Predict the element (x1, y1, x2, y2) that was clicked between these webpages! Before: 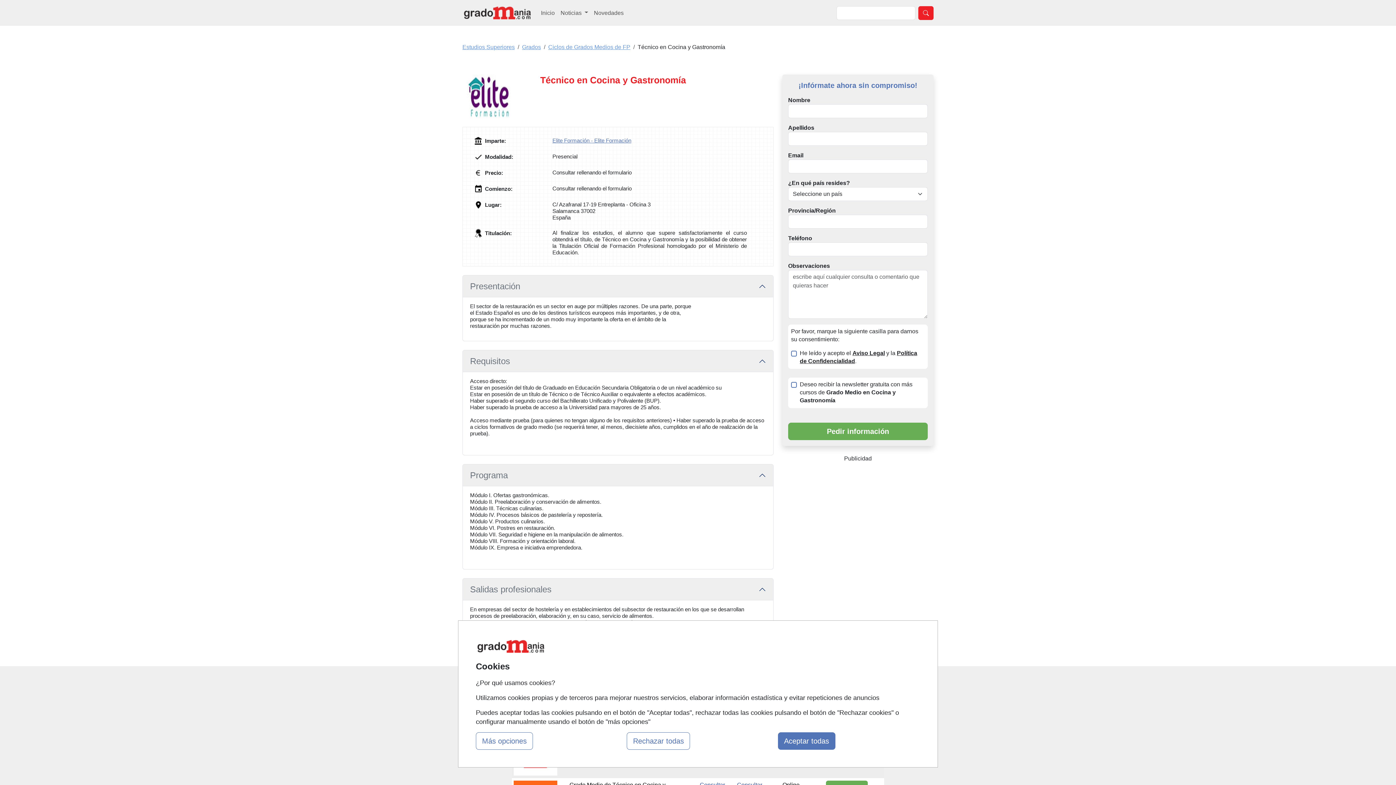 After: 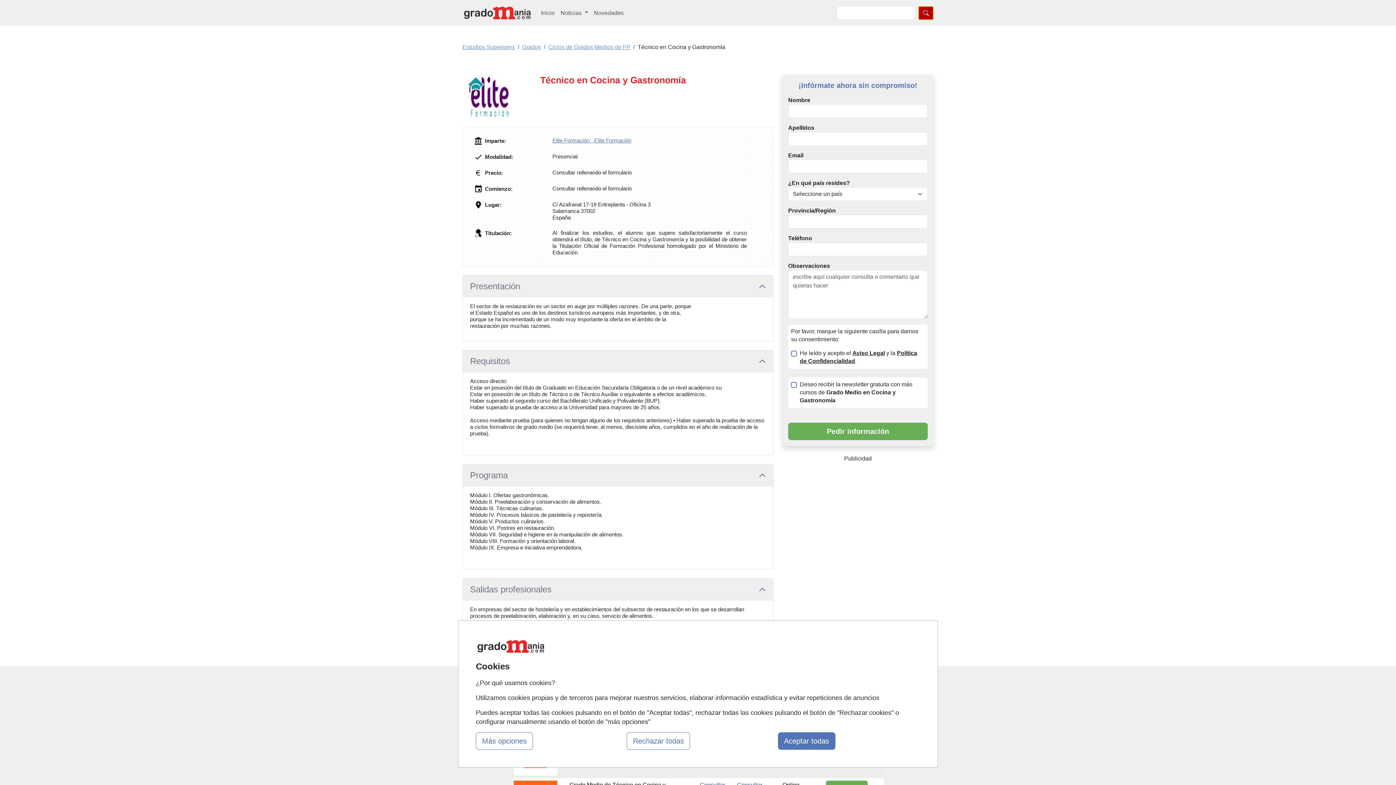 Action: bbox: (918, 6, 933, 19)